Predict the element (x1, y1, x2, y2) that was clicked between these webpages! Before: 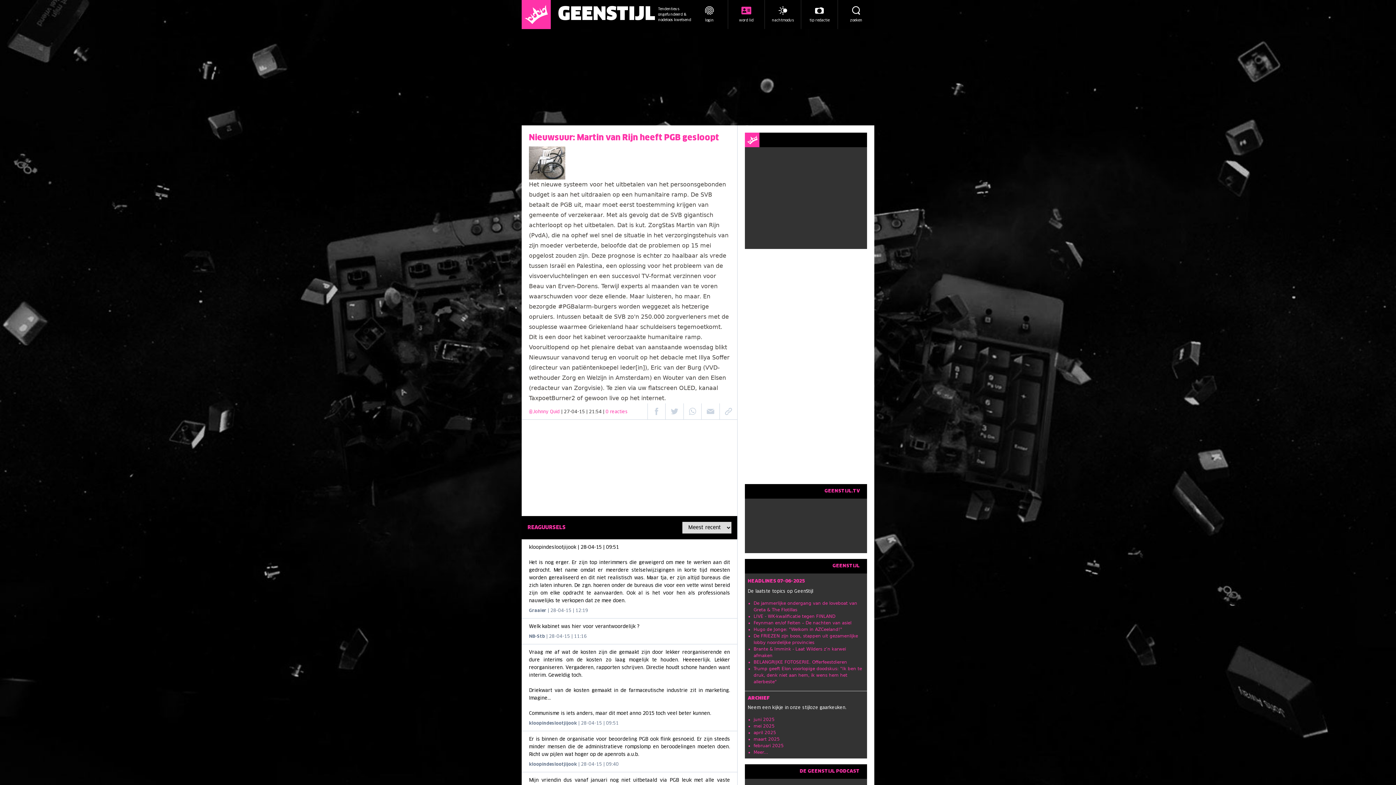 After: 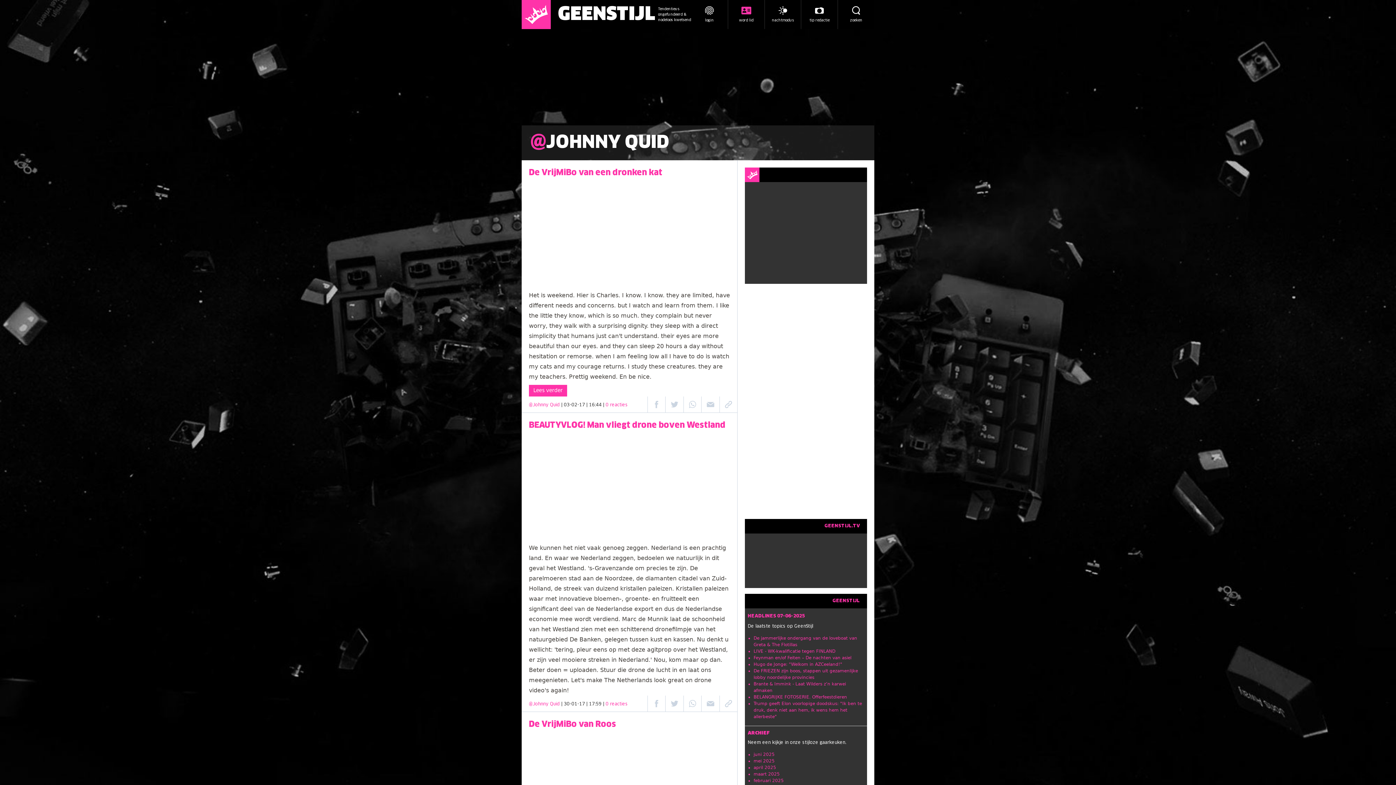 Action: bbox: (529, 410, 560, 414) label: @Johnny Quid